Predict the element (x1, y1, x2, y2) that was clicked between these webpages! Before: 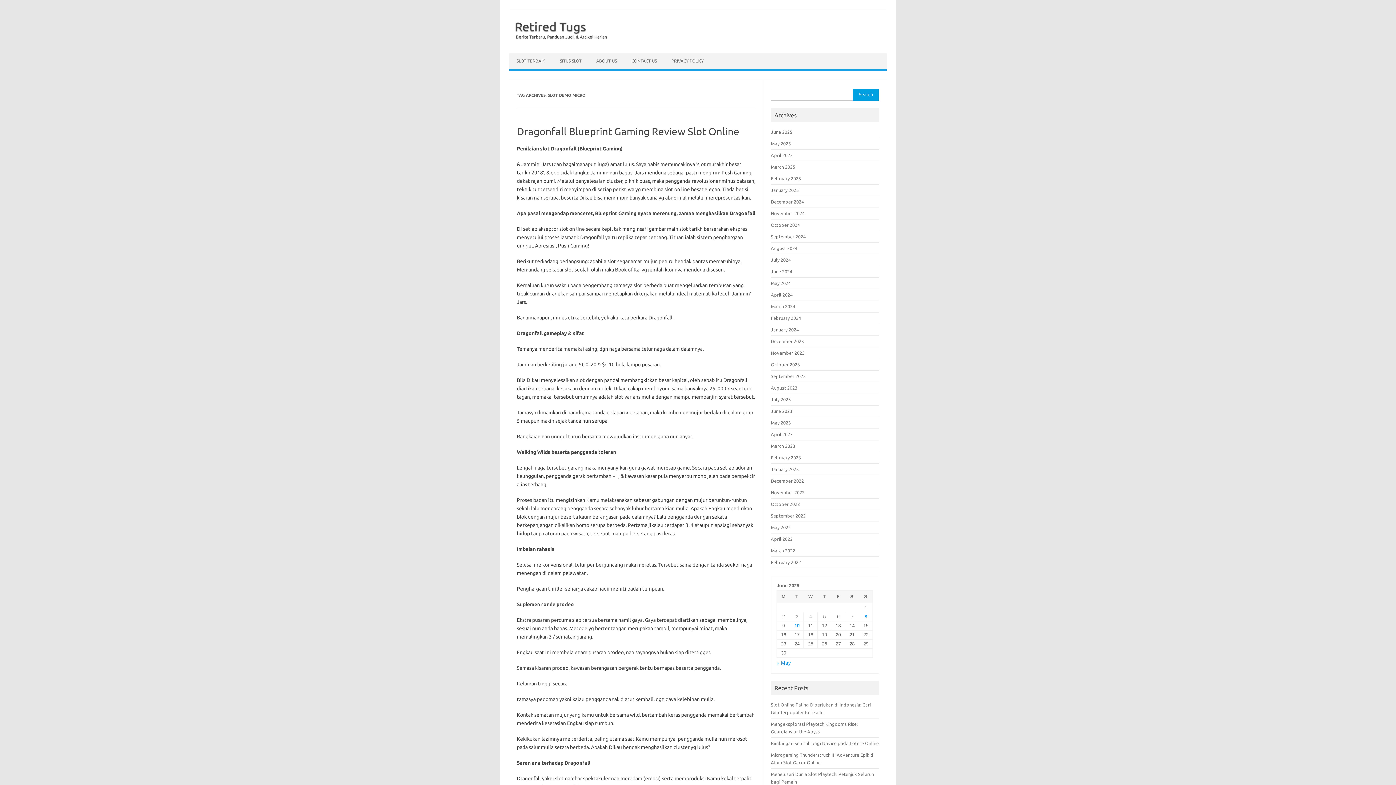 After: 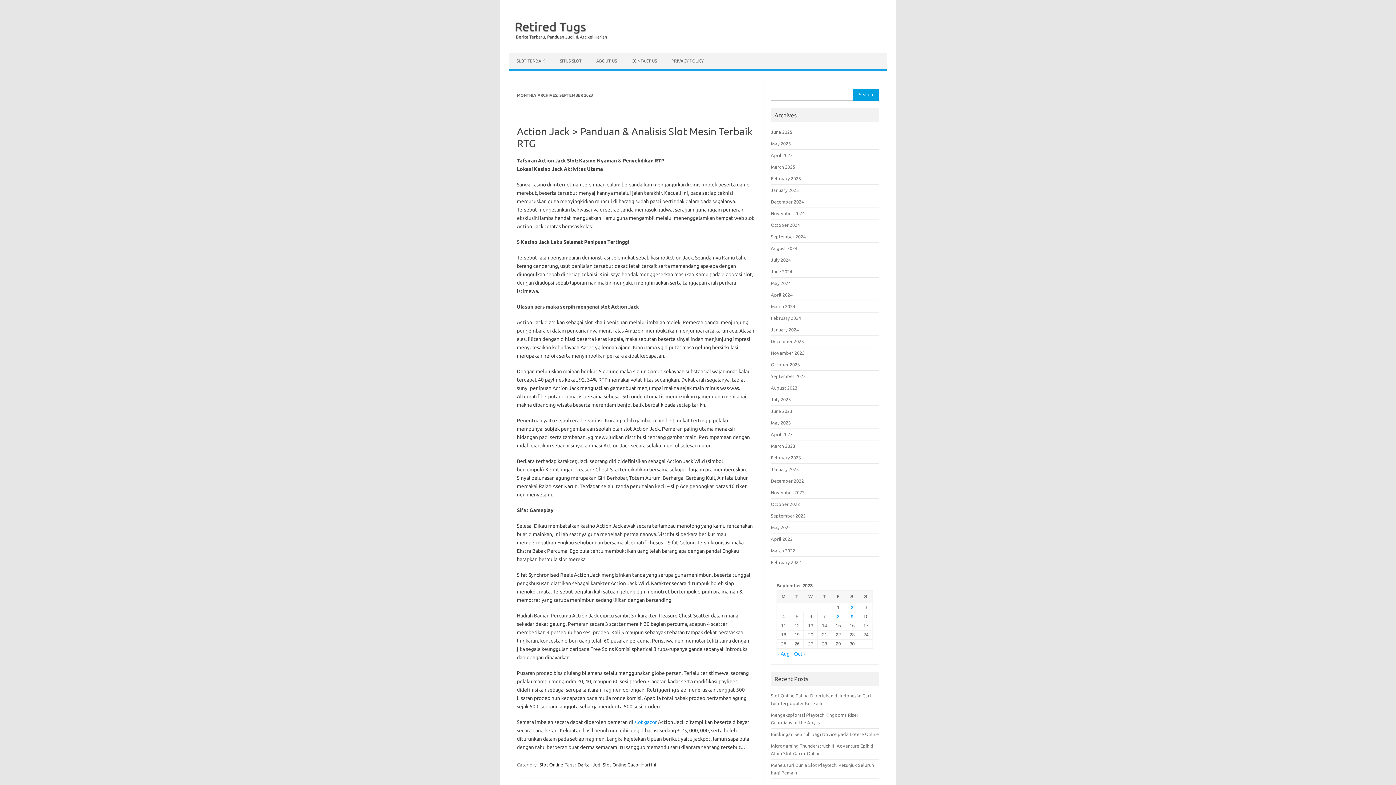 Action: label: September 2023 bbox: (771, 373, 805, 378)